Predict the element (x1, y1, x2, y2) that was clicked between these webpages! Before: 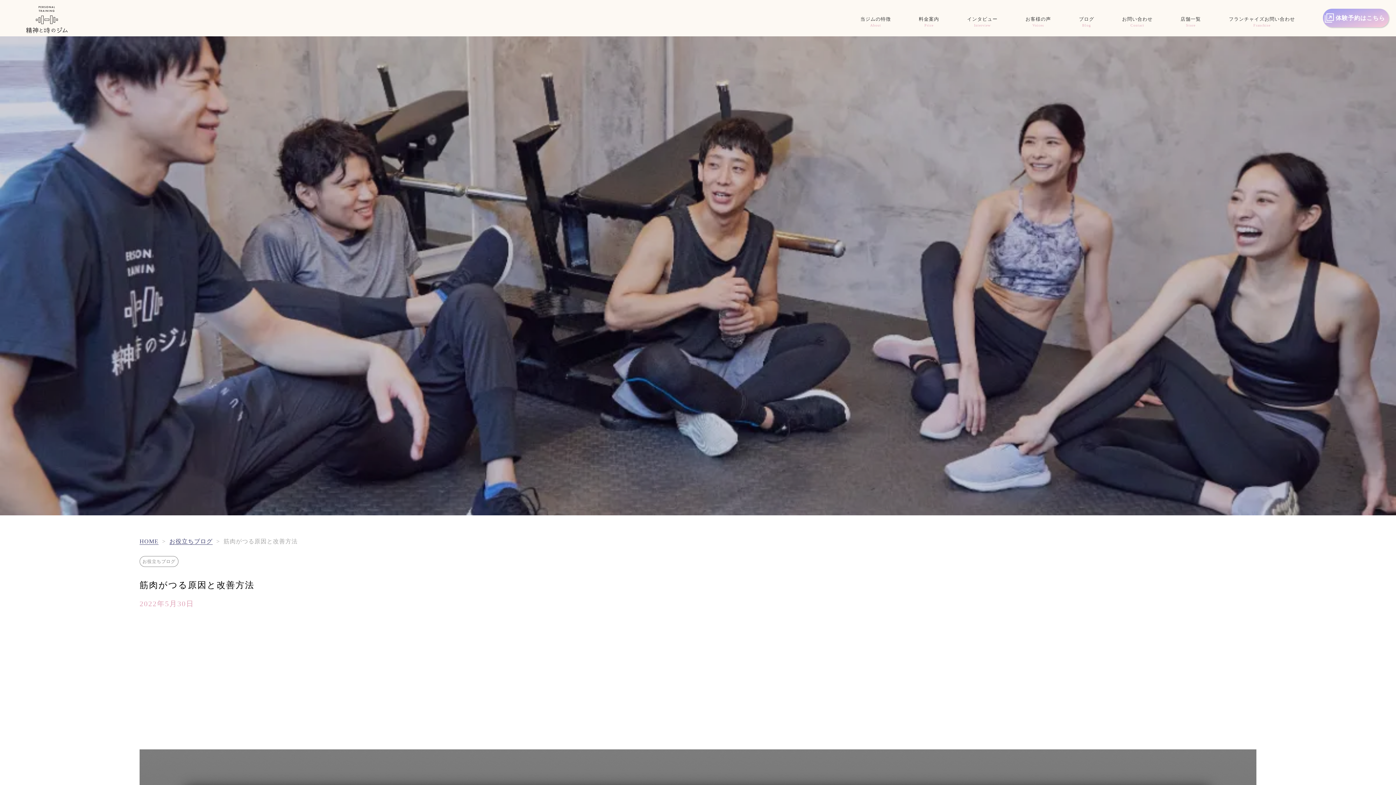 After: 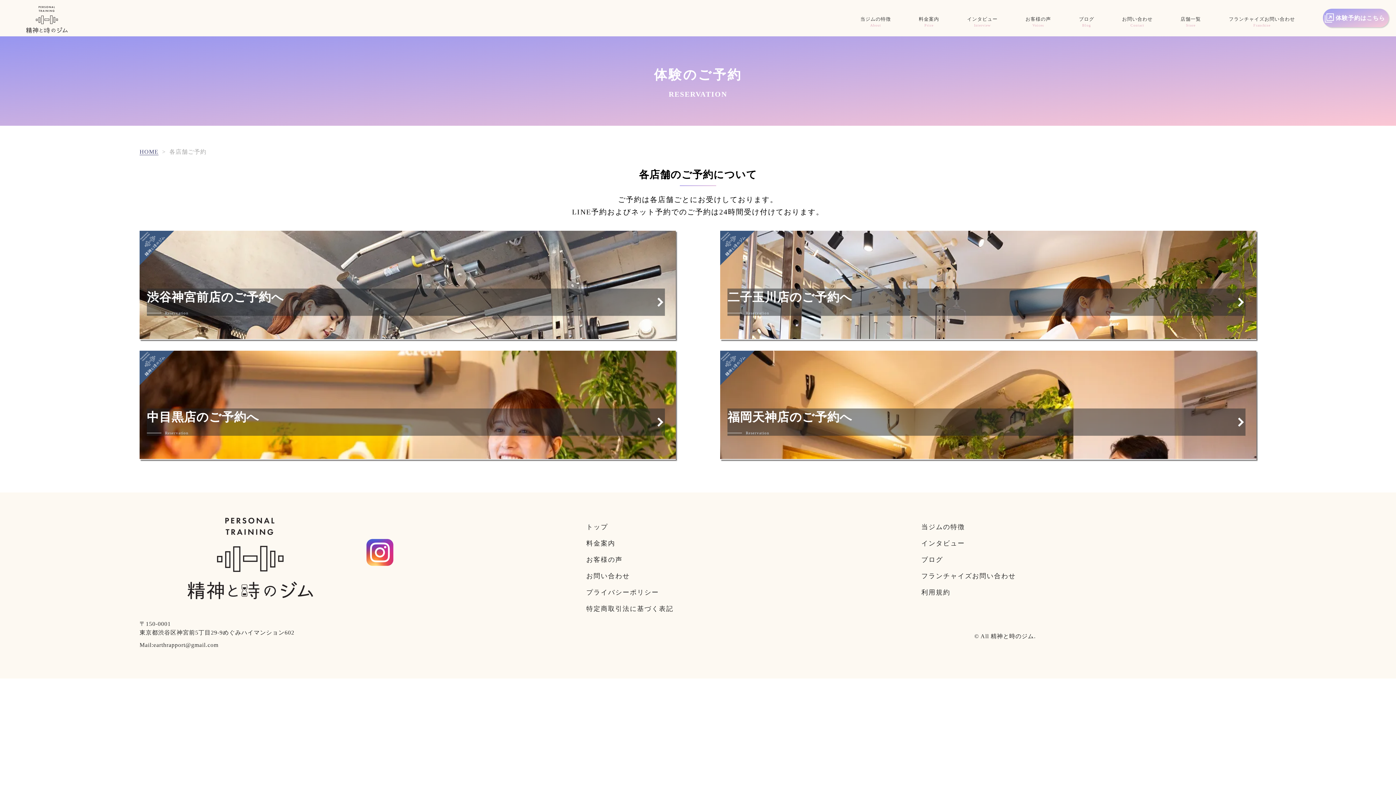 Action: bbox: (1323, 8, 1389, 27) label: 体験予約はこちら